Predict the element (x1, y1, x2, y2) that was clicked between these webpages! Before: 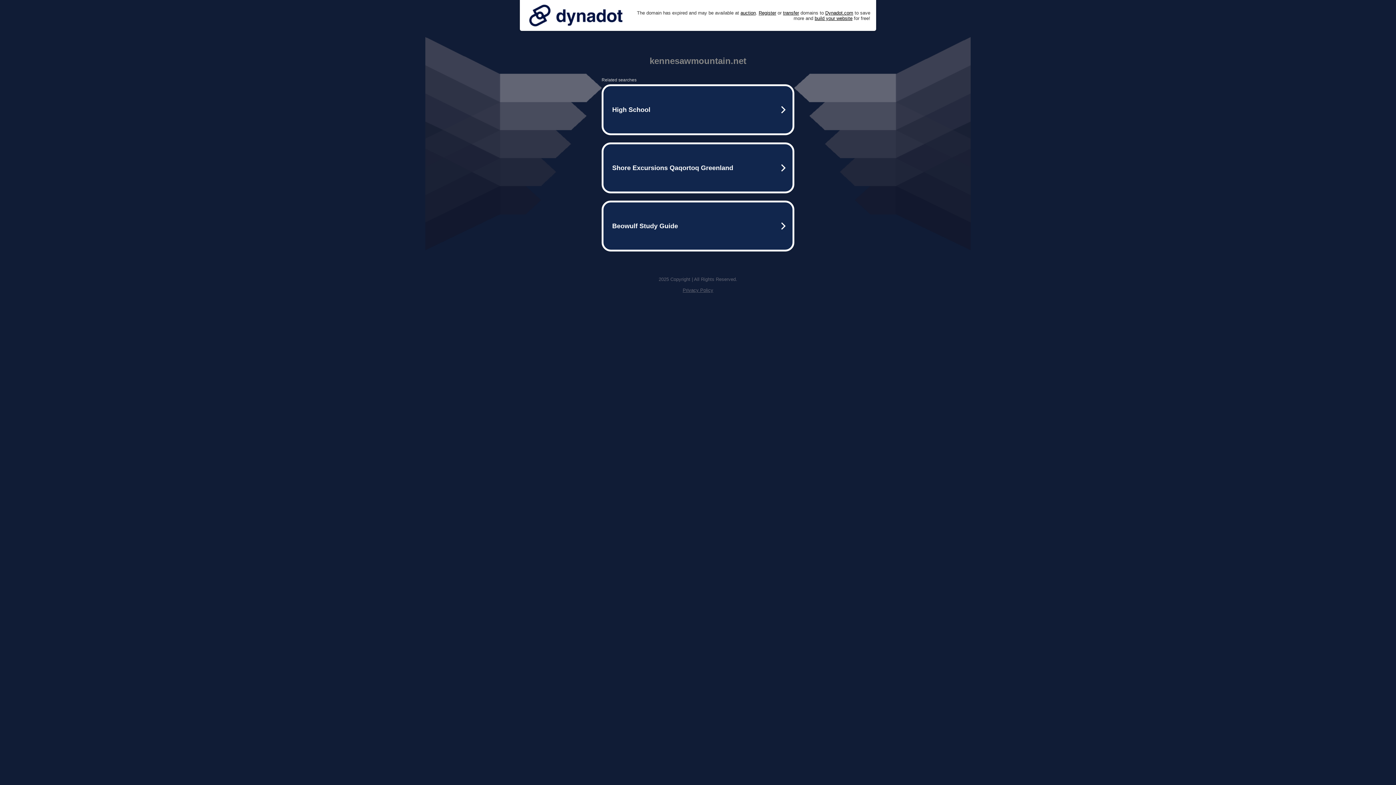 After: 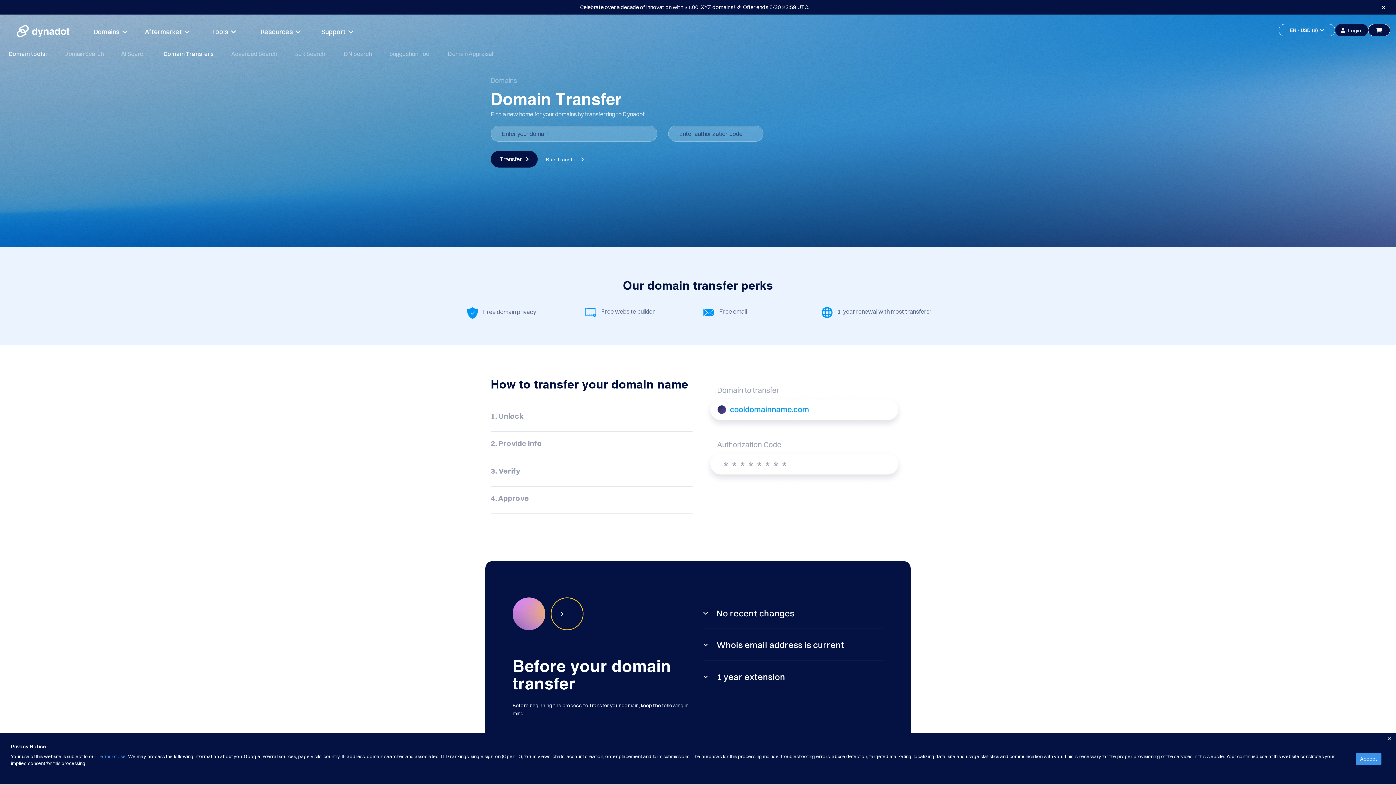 Action: label: transfer bbox: (783, 10, 799, 15)